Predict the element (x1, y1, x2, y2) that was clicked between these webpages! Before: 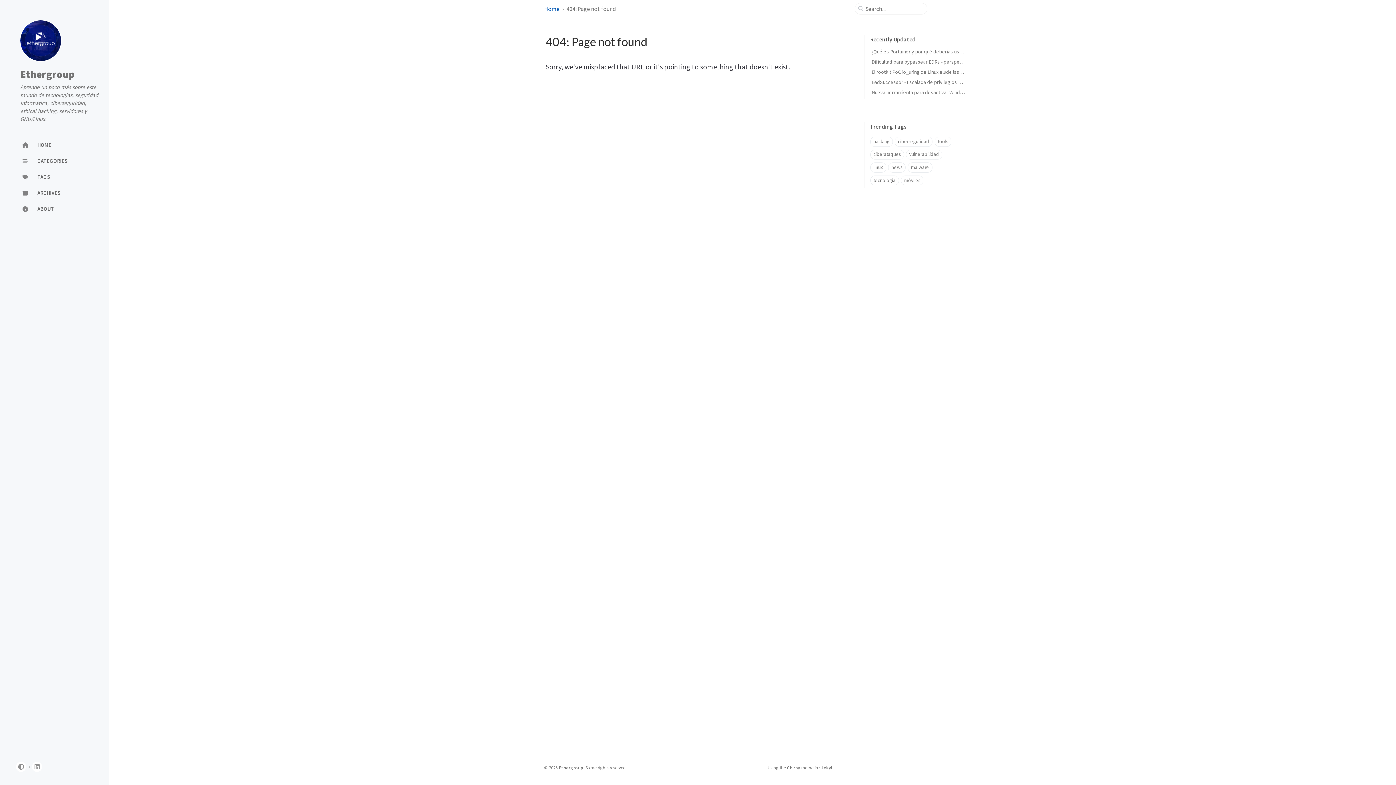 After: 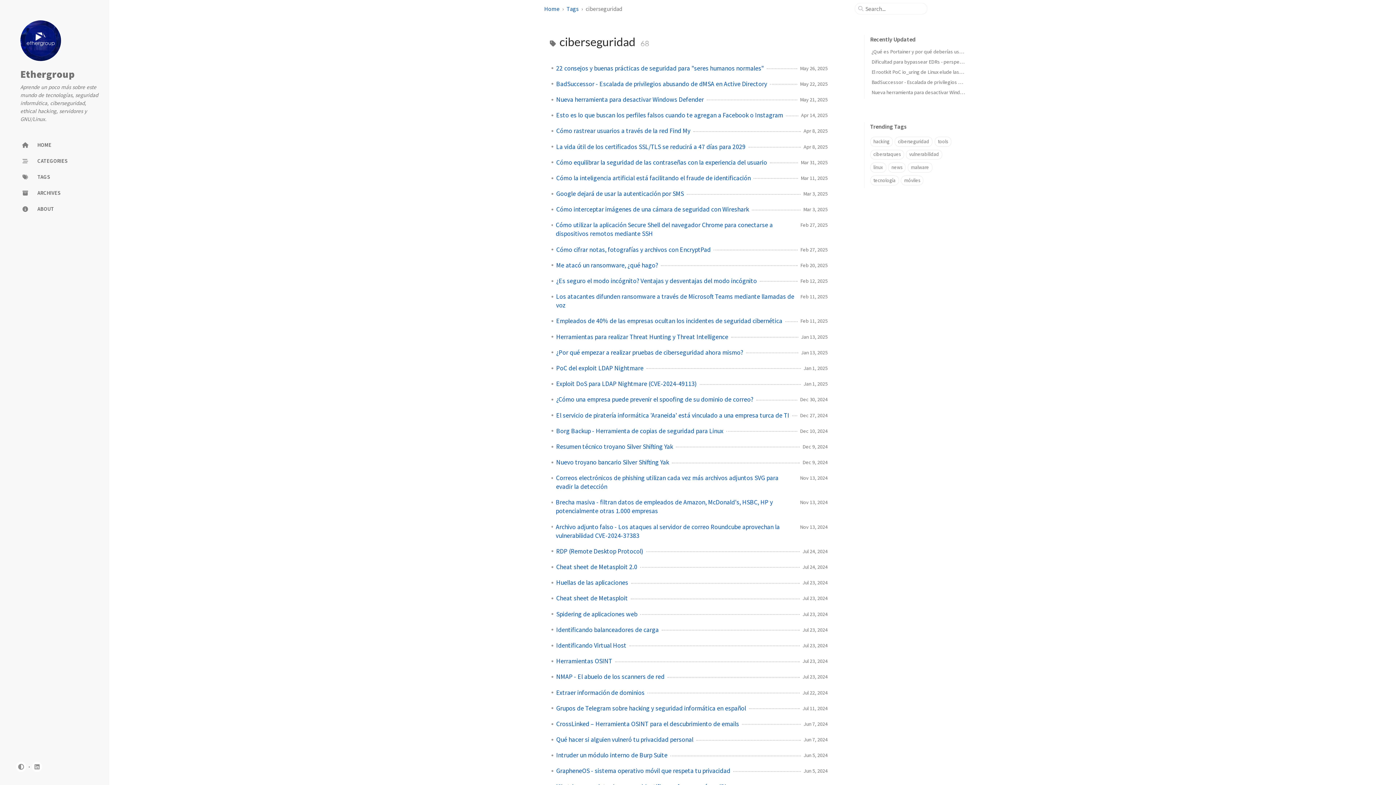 Action: bbox: (894, 136, 932, 146) label: ciberseguridad